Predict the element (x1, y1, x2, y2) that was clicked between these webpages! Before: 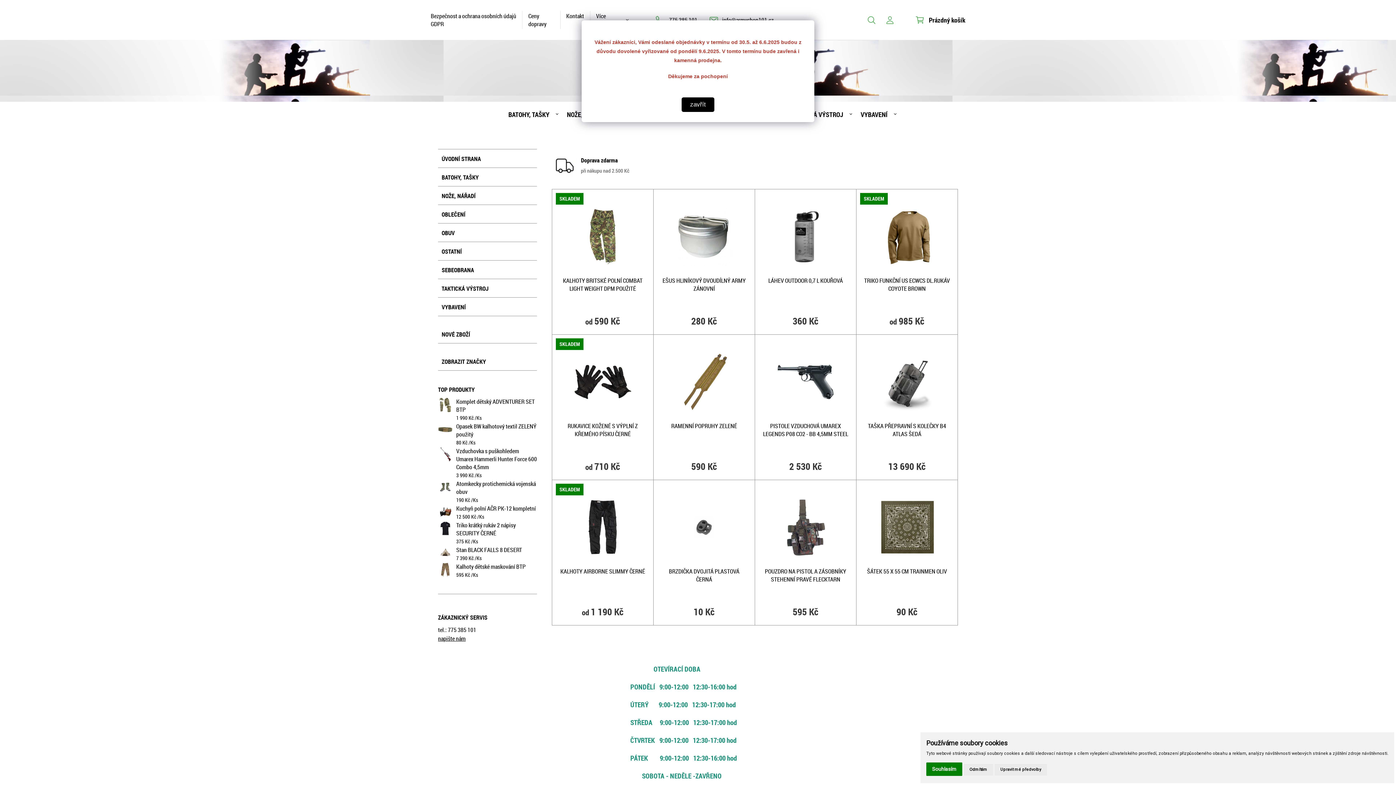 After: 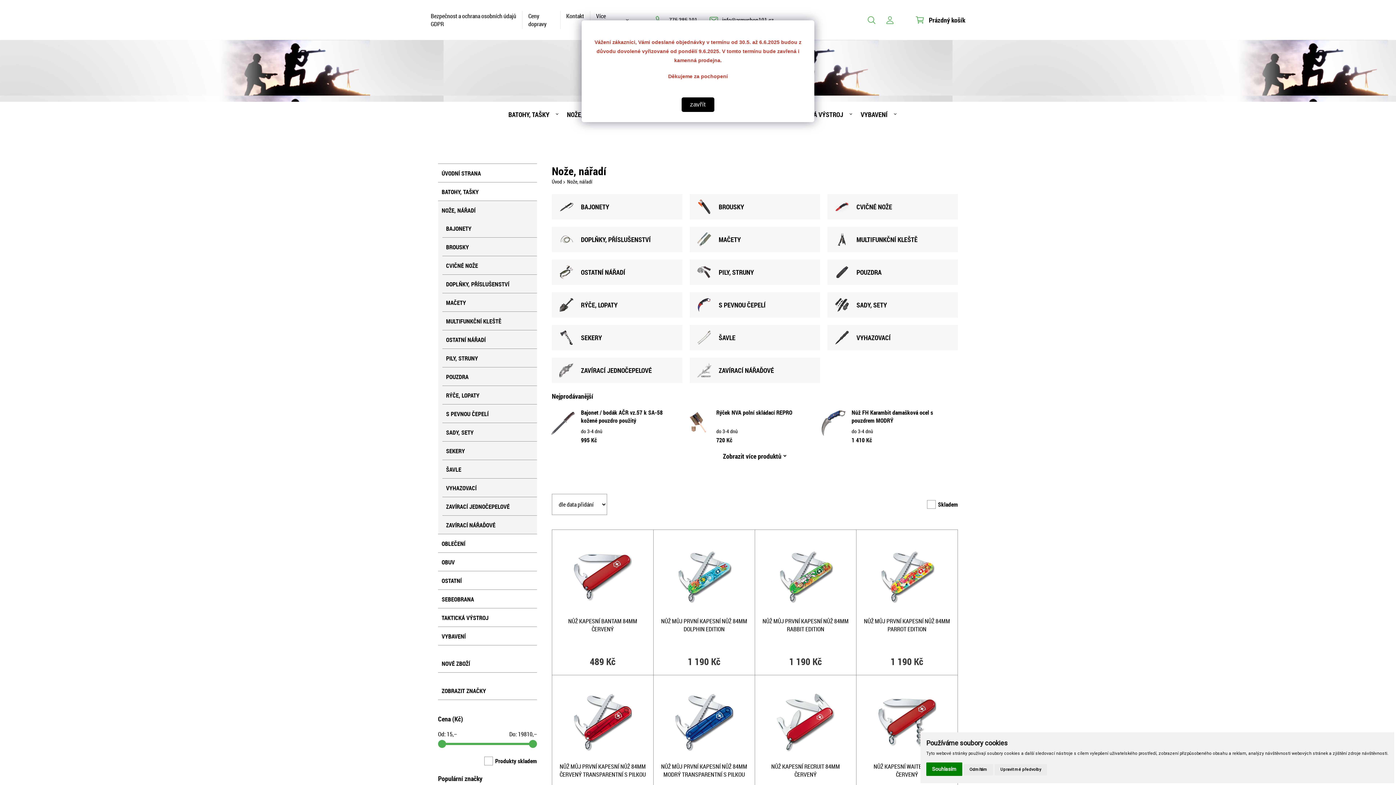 Action: bbox: (438, 182, 537, 200) label: NOŽE, NÁŘADÍ